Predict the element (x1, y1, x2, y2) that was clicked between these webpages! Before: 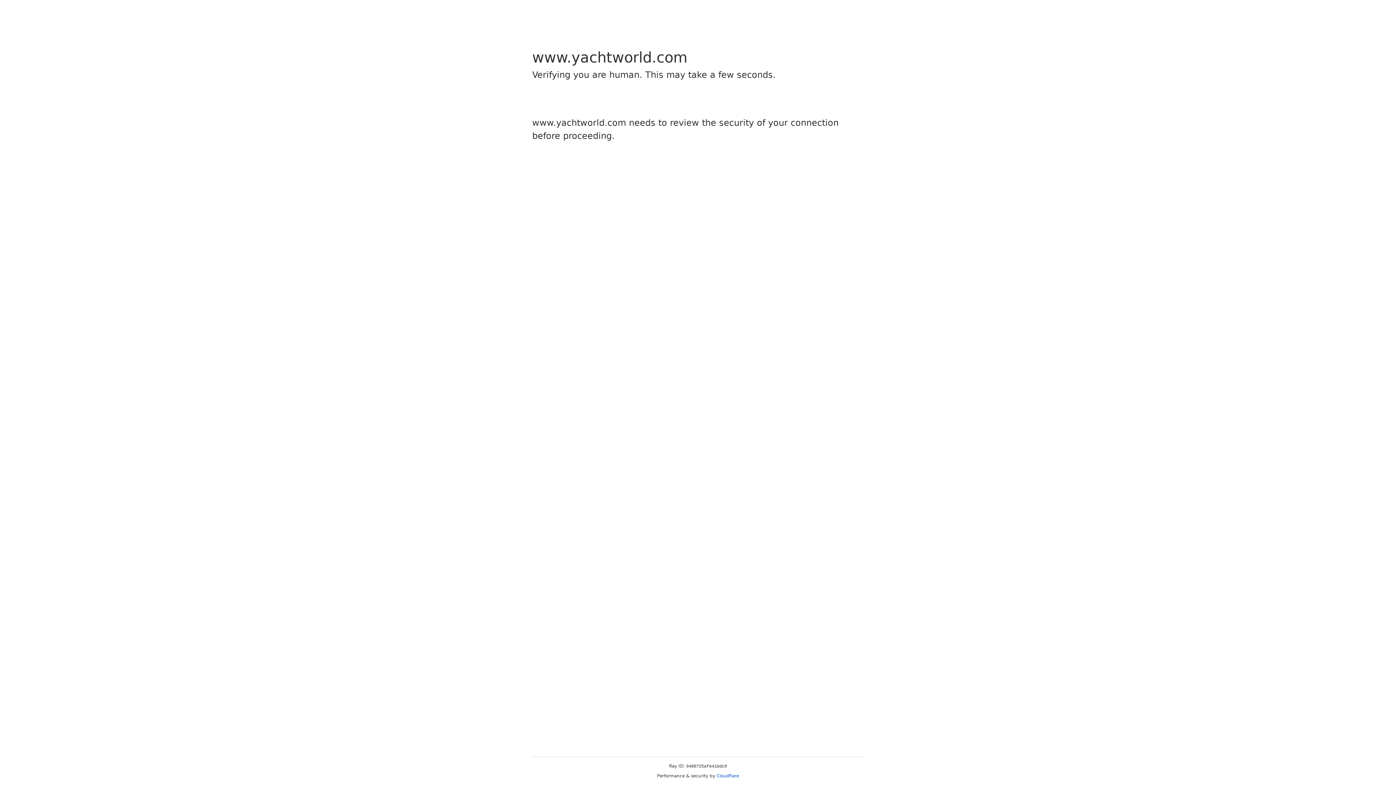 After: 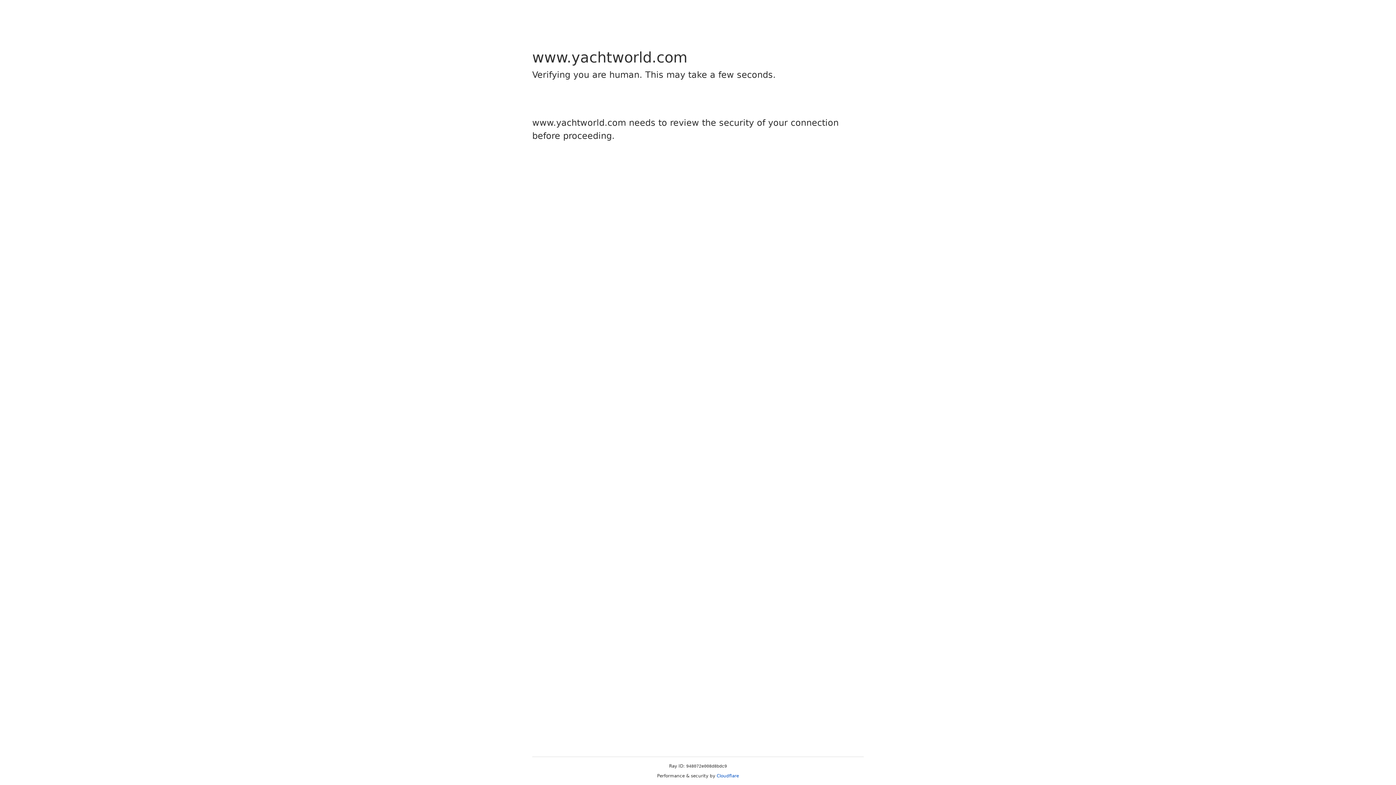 Action: bbox: (716, 773, 739, 778) label: Cloudflare